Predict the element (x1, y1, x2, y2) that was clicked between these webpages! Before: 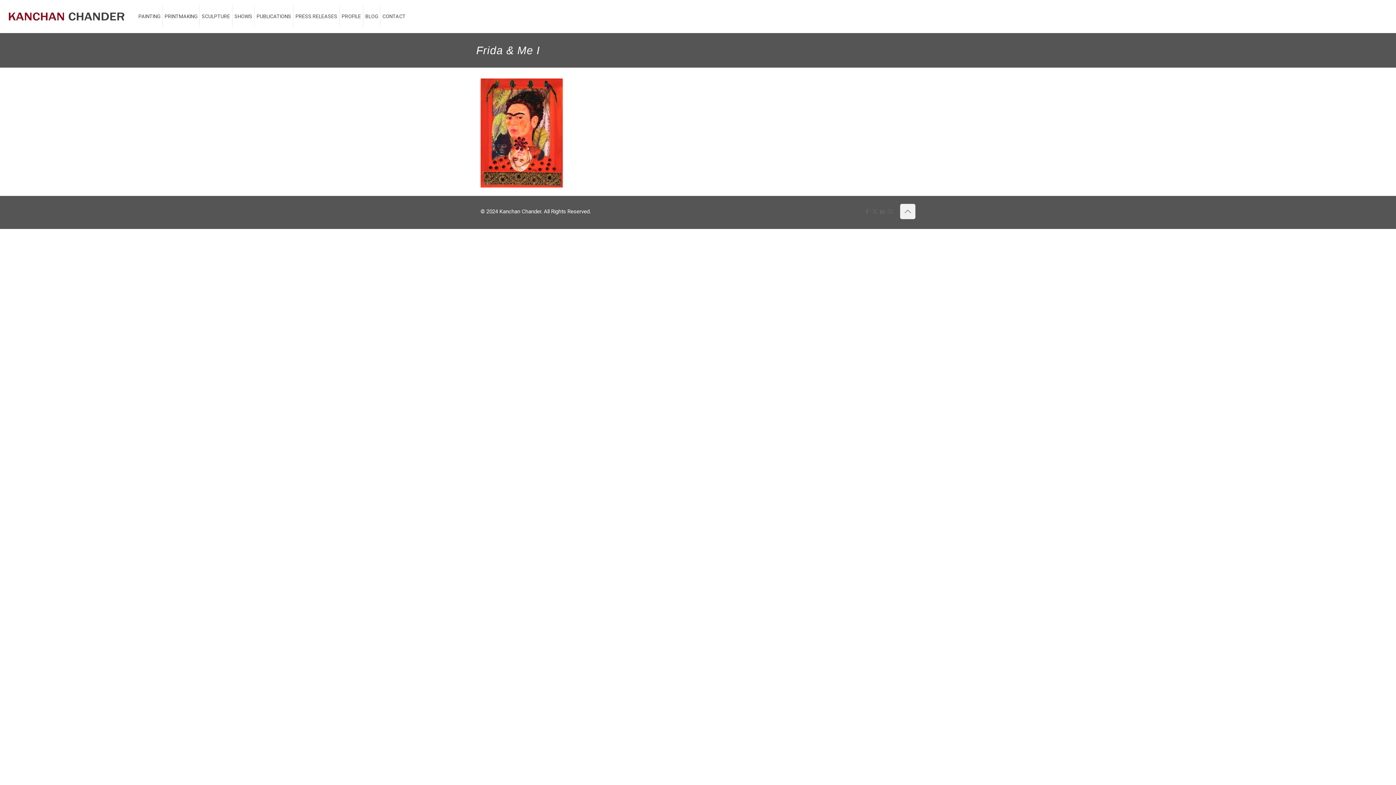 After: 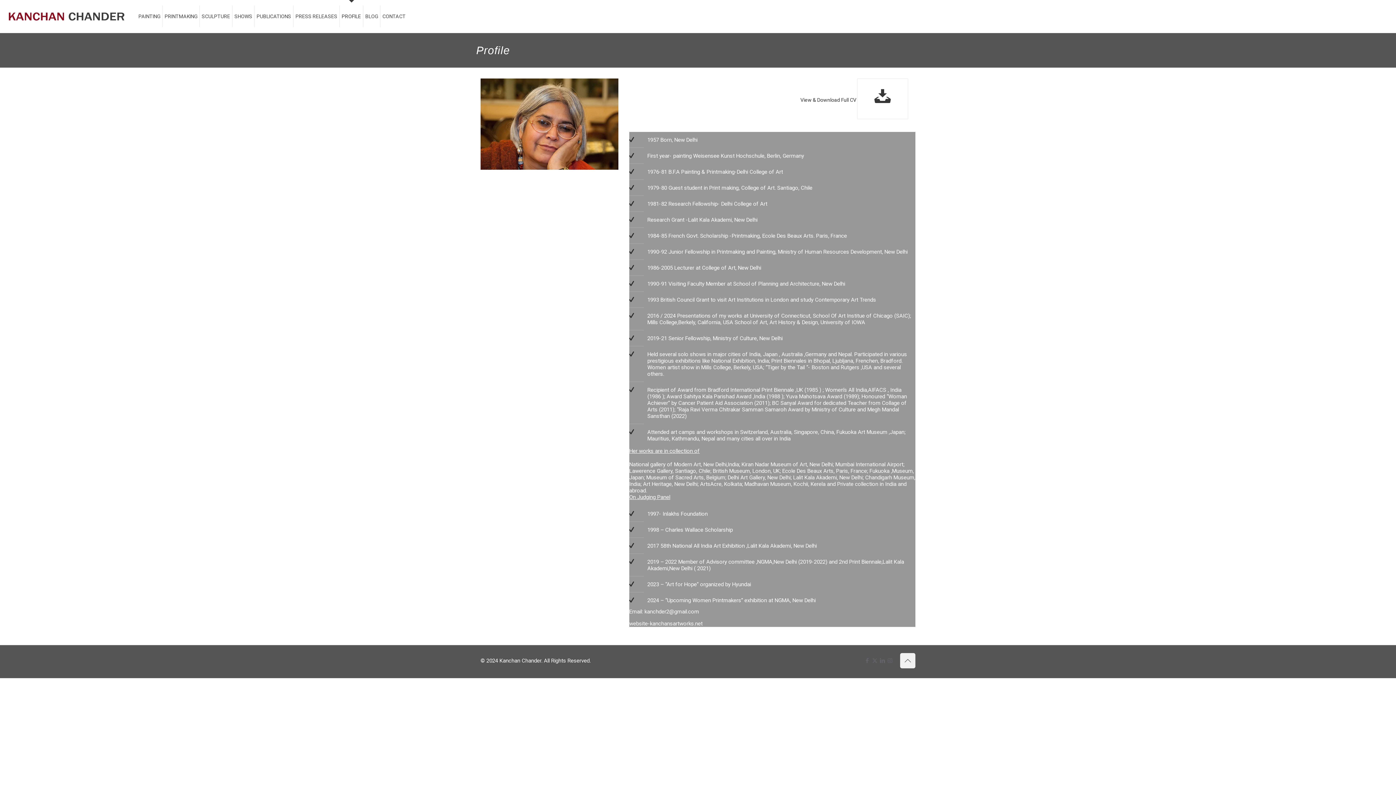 Action: label: PROFILE bbox: (339, 0, 363, 32)